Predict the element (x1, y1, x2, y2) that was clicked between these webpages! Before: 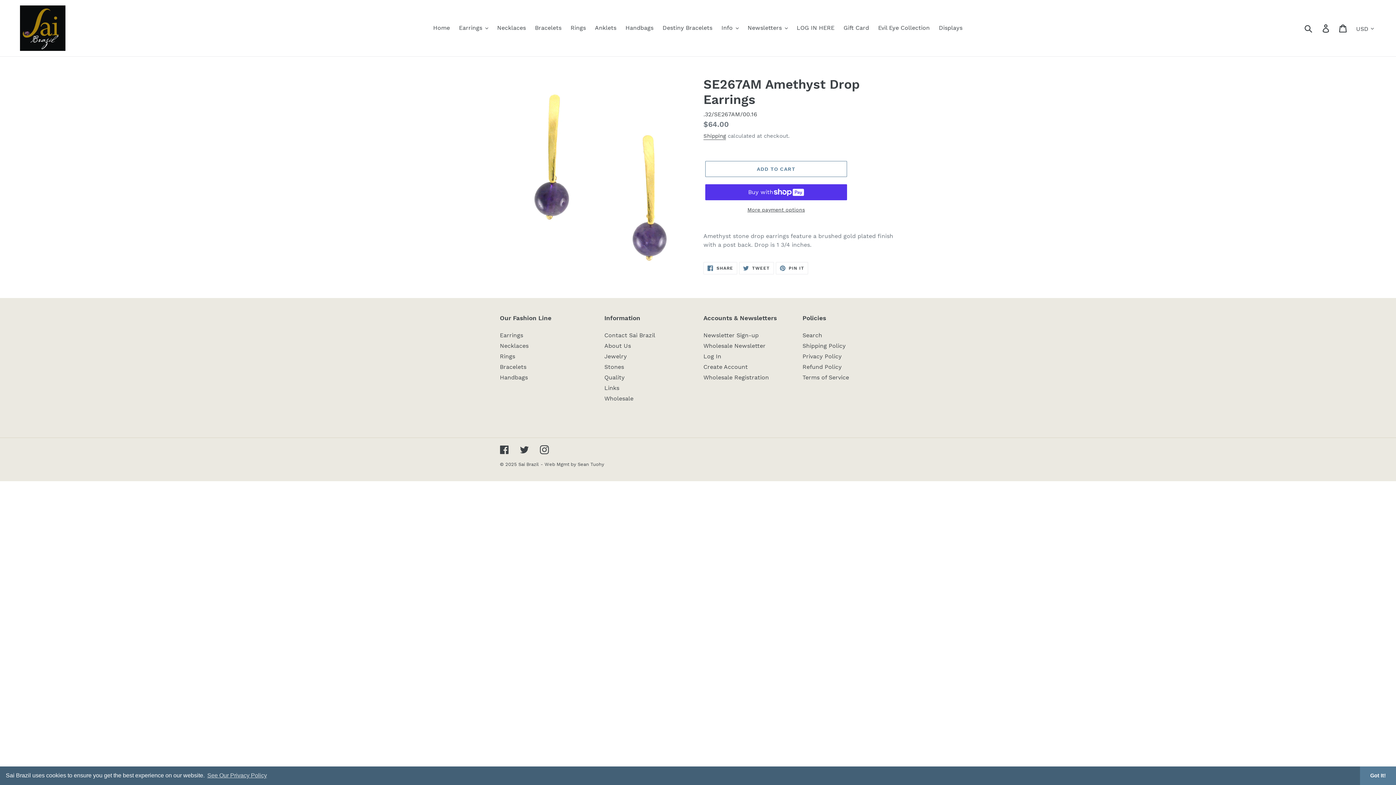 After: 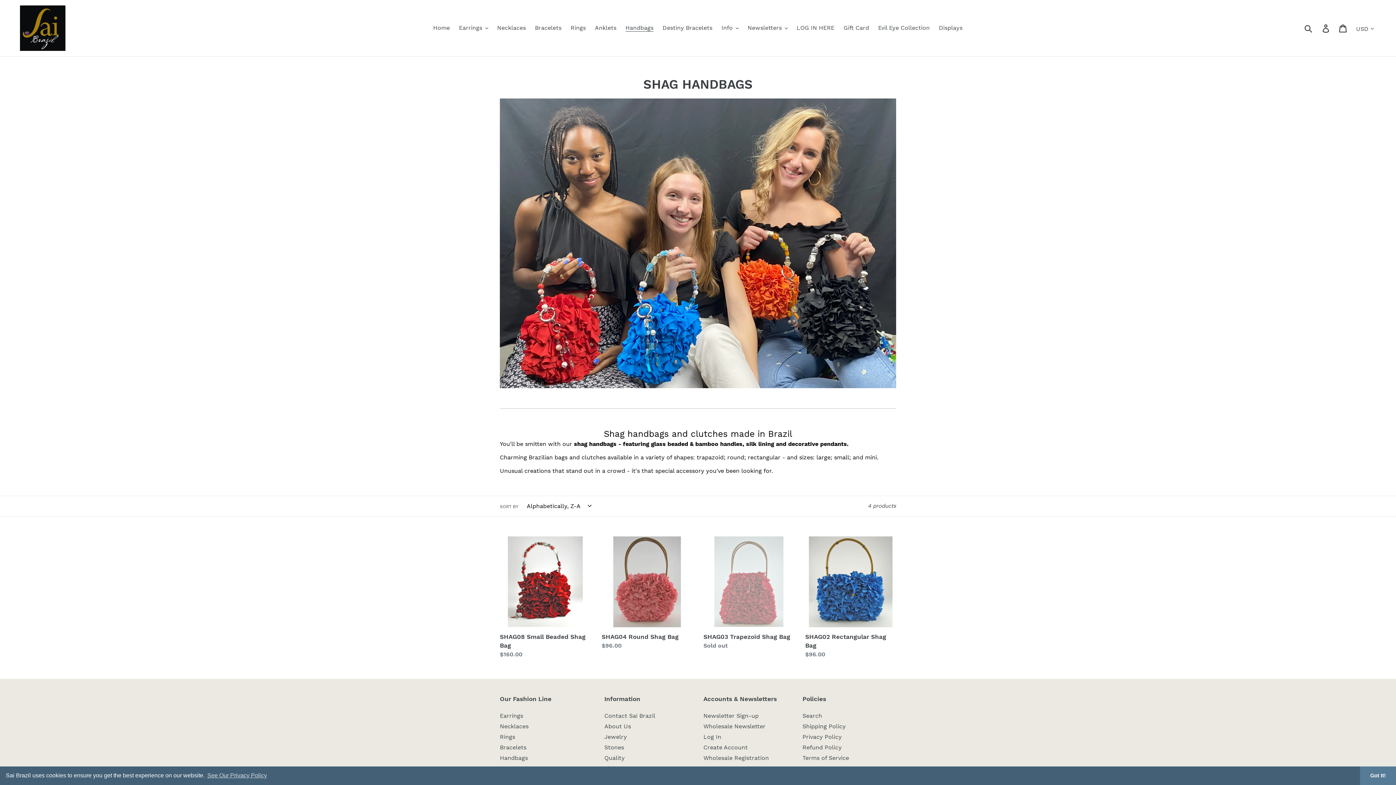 Action: label: Handbags bbox: (500, 374, 528, 380)